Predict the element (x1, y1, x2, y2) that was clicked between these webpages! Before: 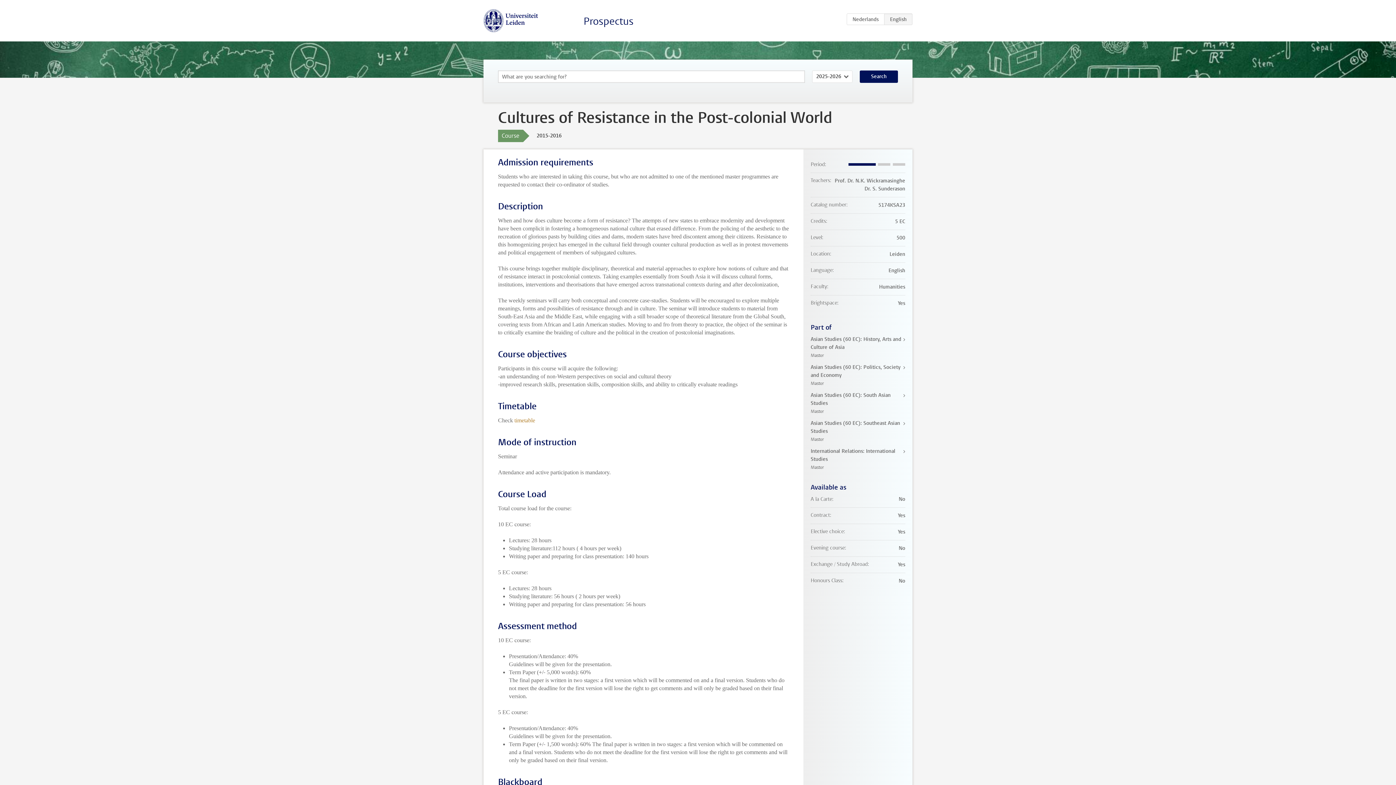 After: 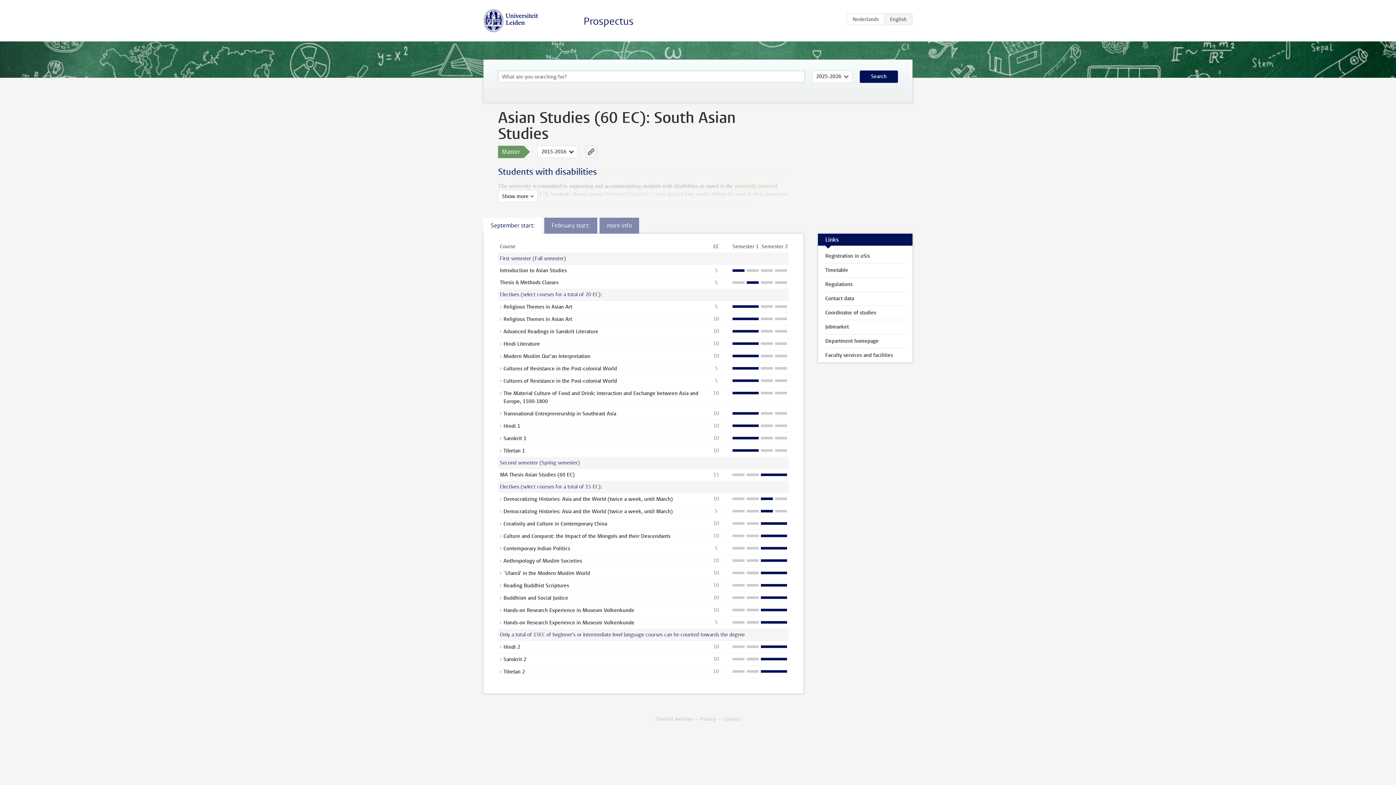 Action: bbox: (810, 391, 905, 415) label: Asian Studies (60 EC): South Asian Studies
Master